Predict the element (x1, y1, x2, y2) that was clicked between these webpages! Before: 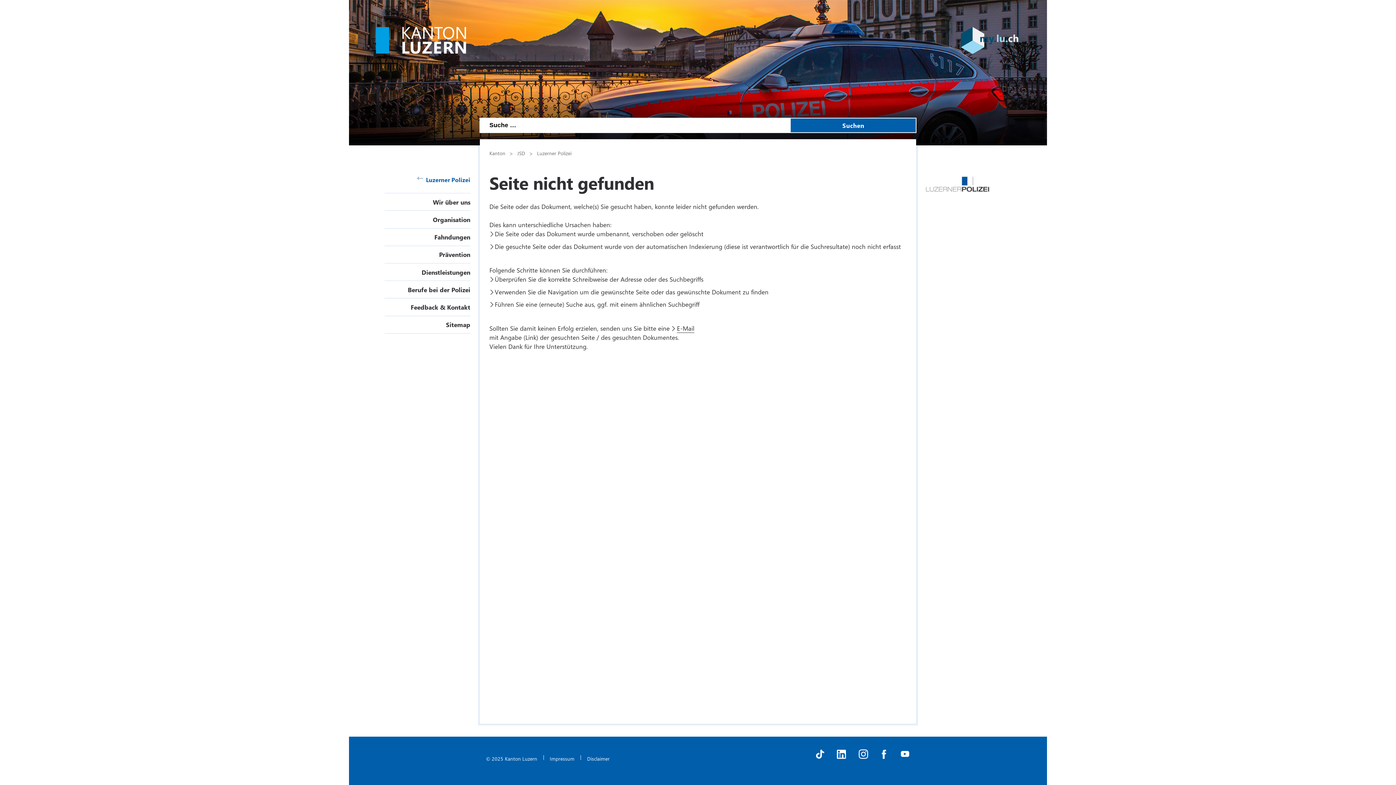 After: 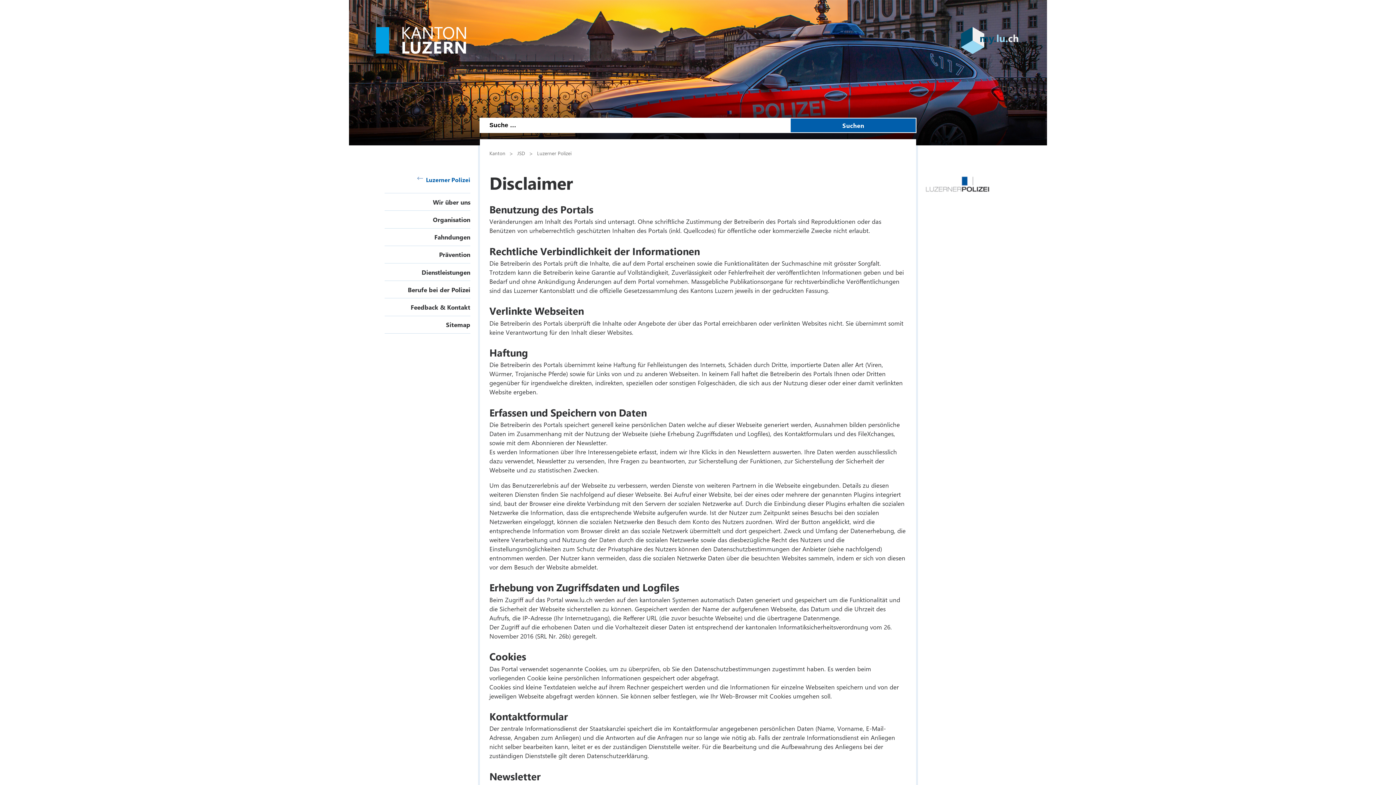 Action: label: Disclaimer bbox: (581, 755, 615, 762)